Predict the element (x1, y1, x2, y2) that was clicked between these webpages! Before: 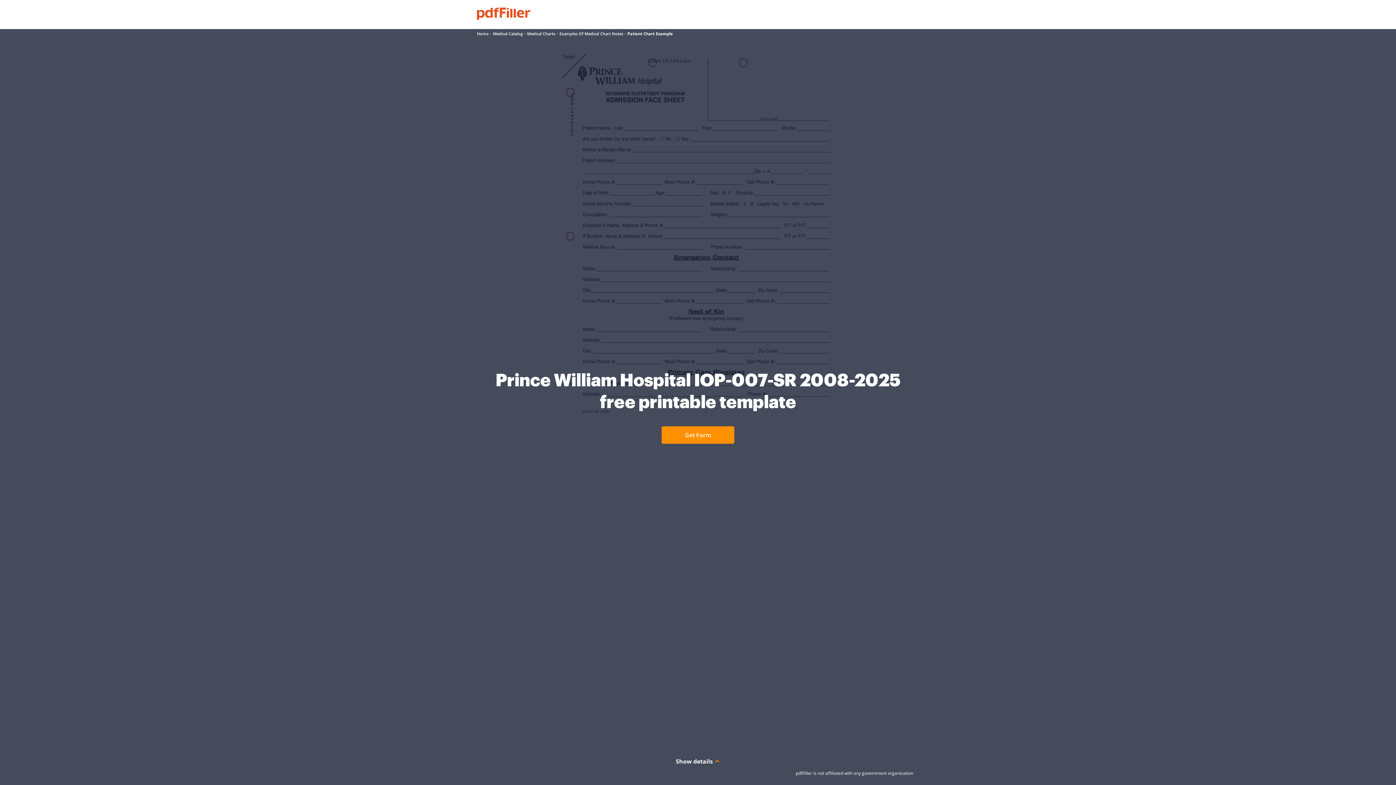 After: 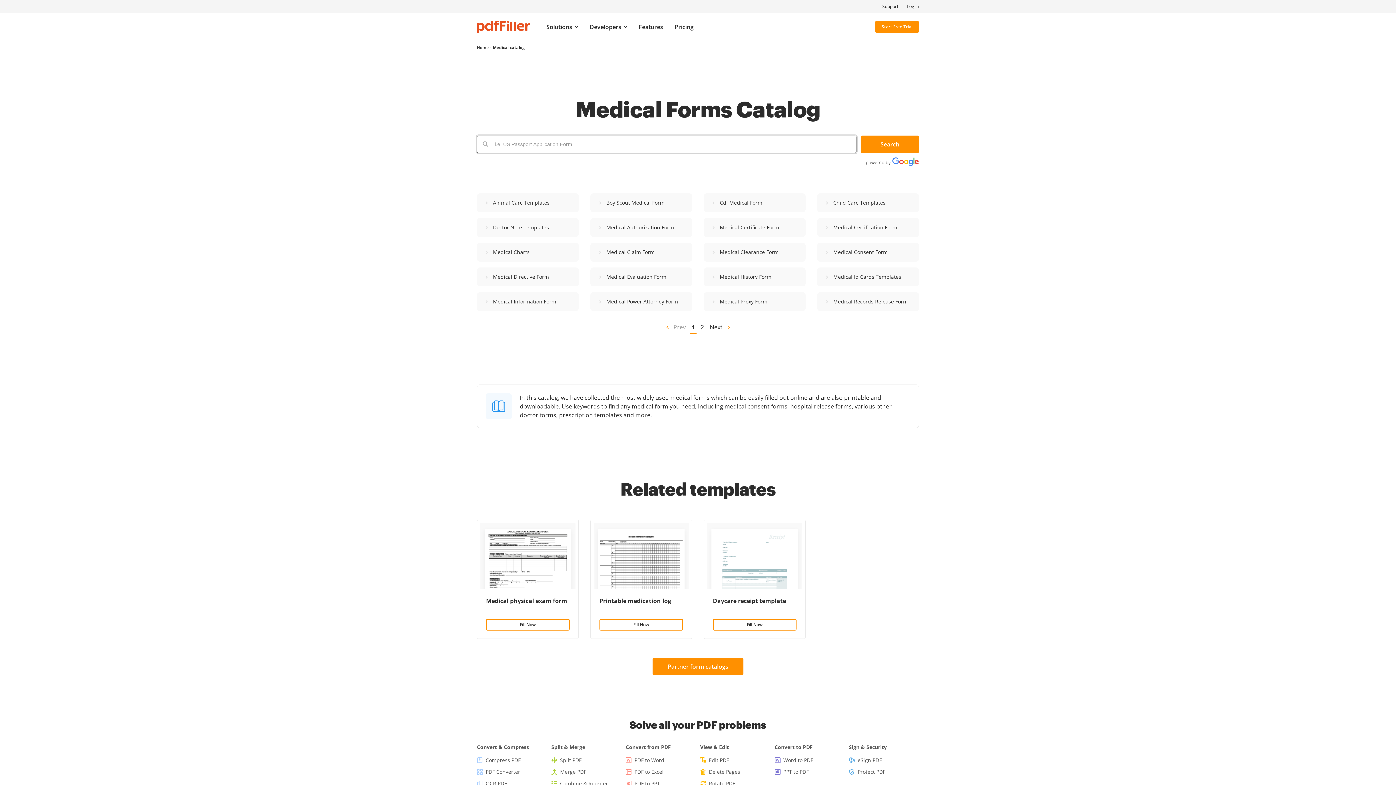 Action: bbox: (493, 31, 522, 36) label: Medical Catalog